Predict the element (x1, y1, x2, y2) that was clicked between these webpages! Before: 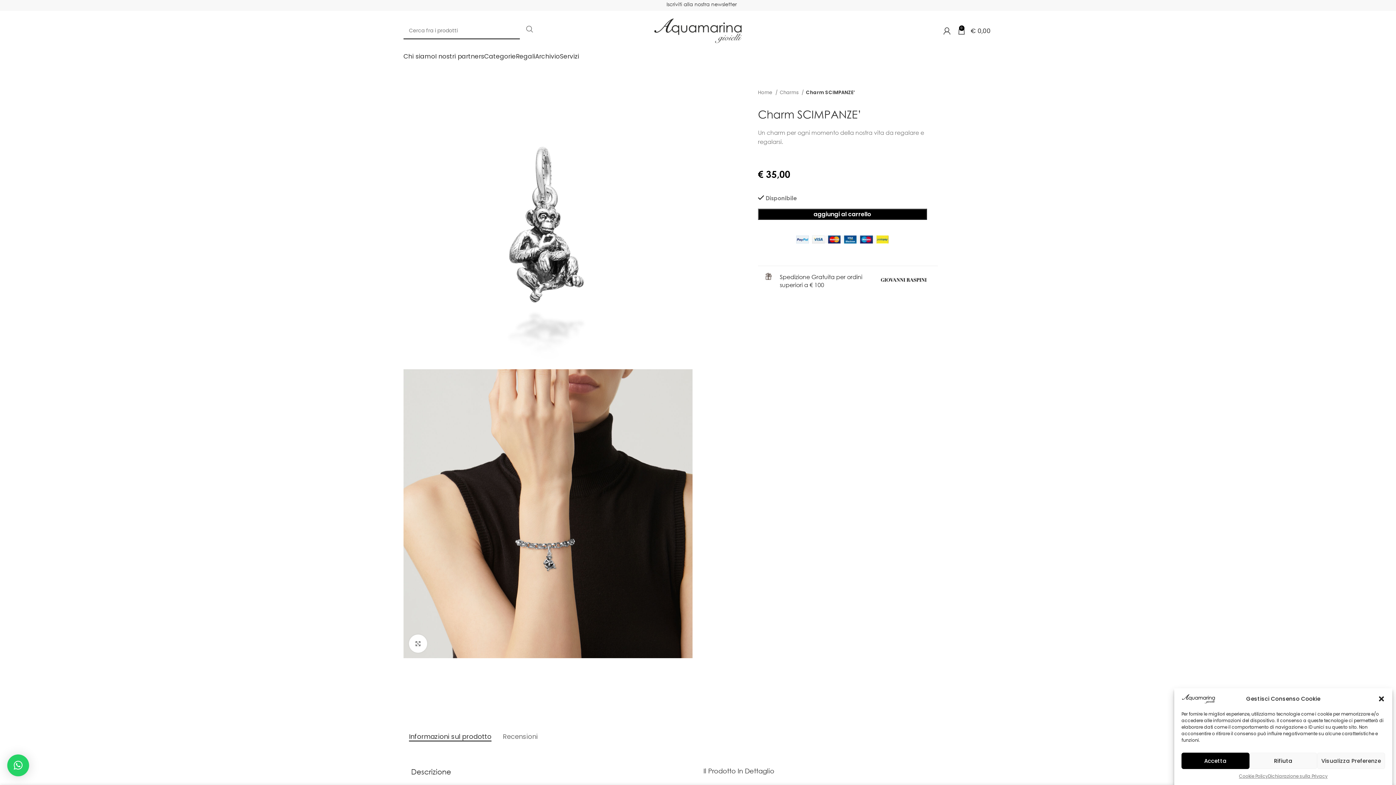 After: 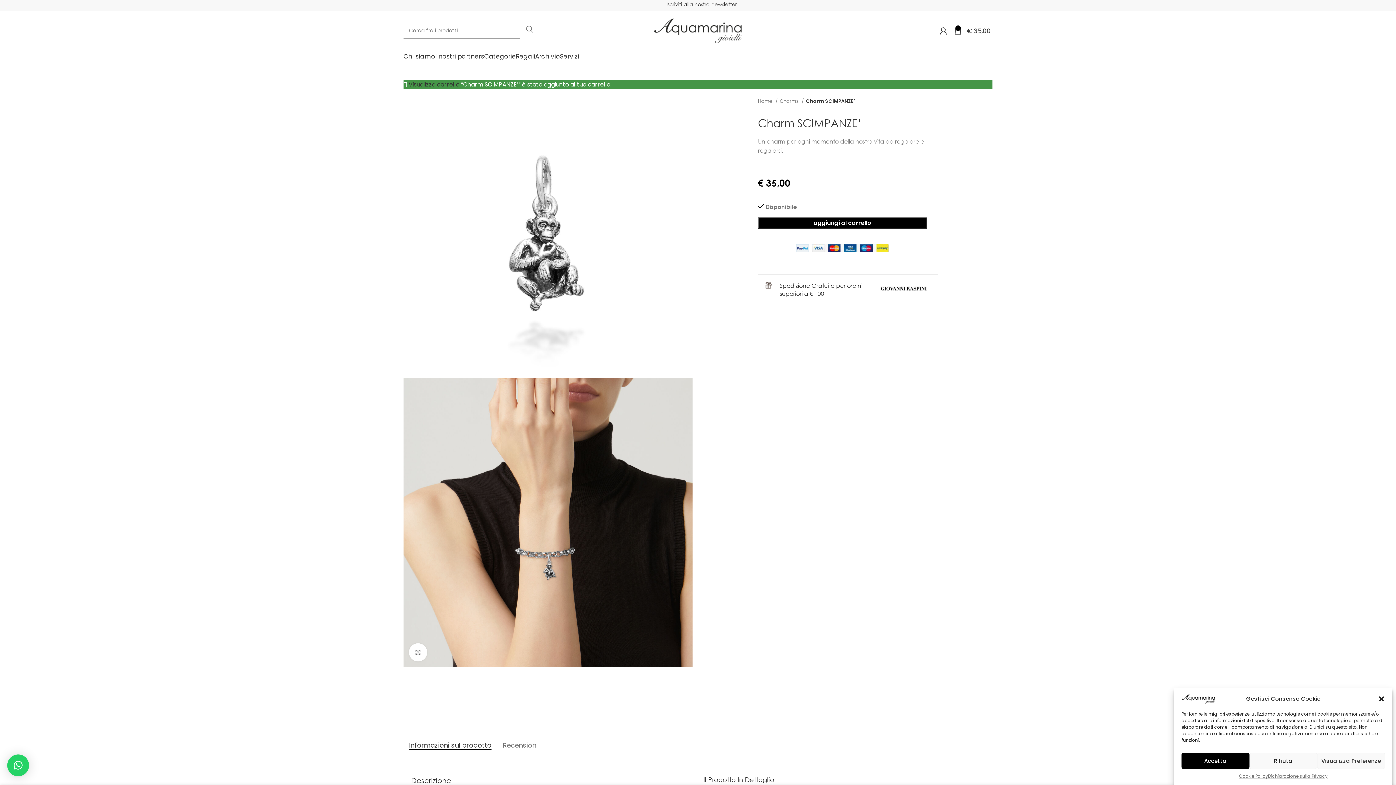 Action: label: aggiungi al carrello bbox: (758, 208, 927, 220)